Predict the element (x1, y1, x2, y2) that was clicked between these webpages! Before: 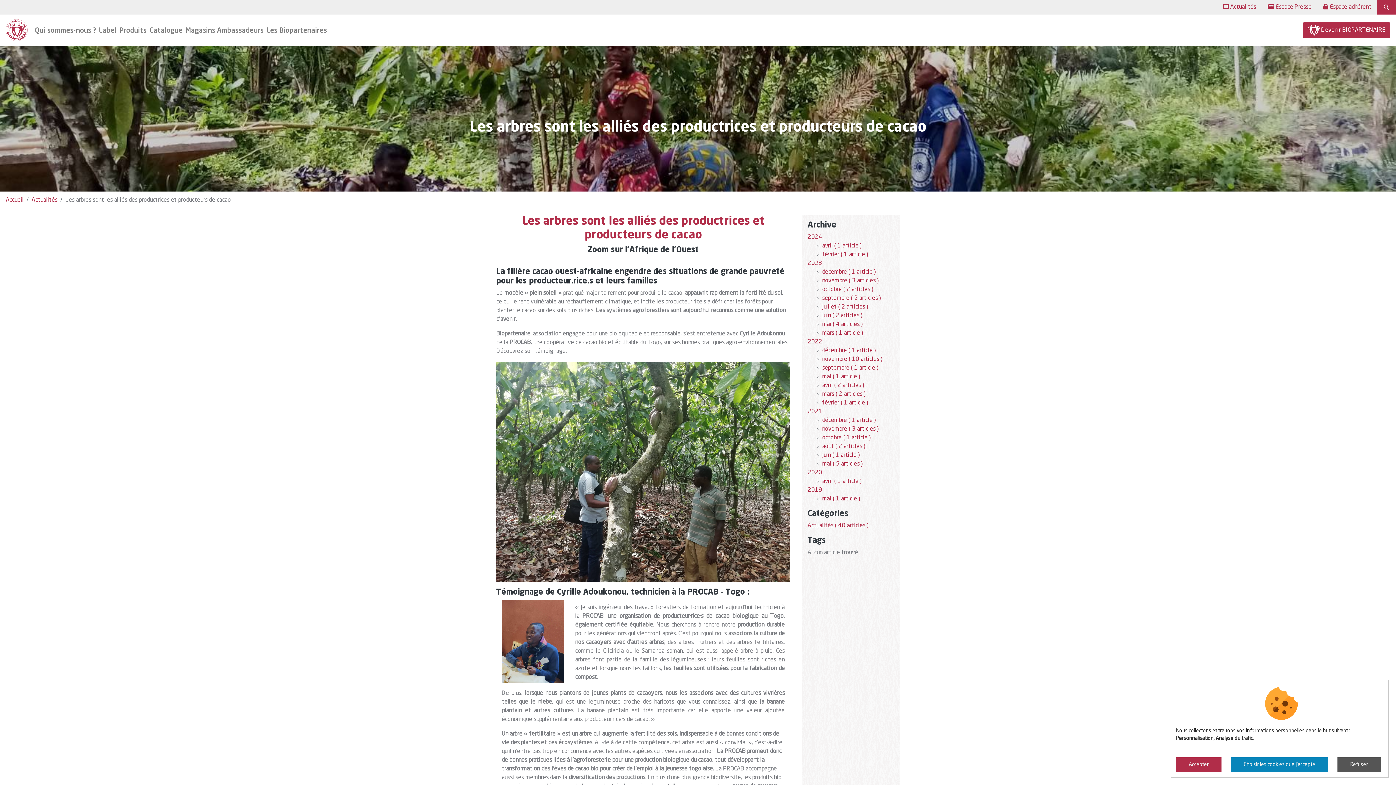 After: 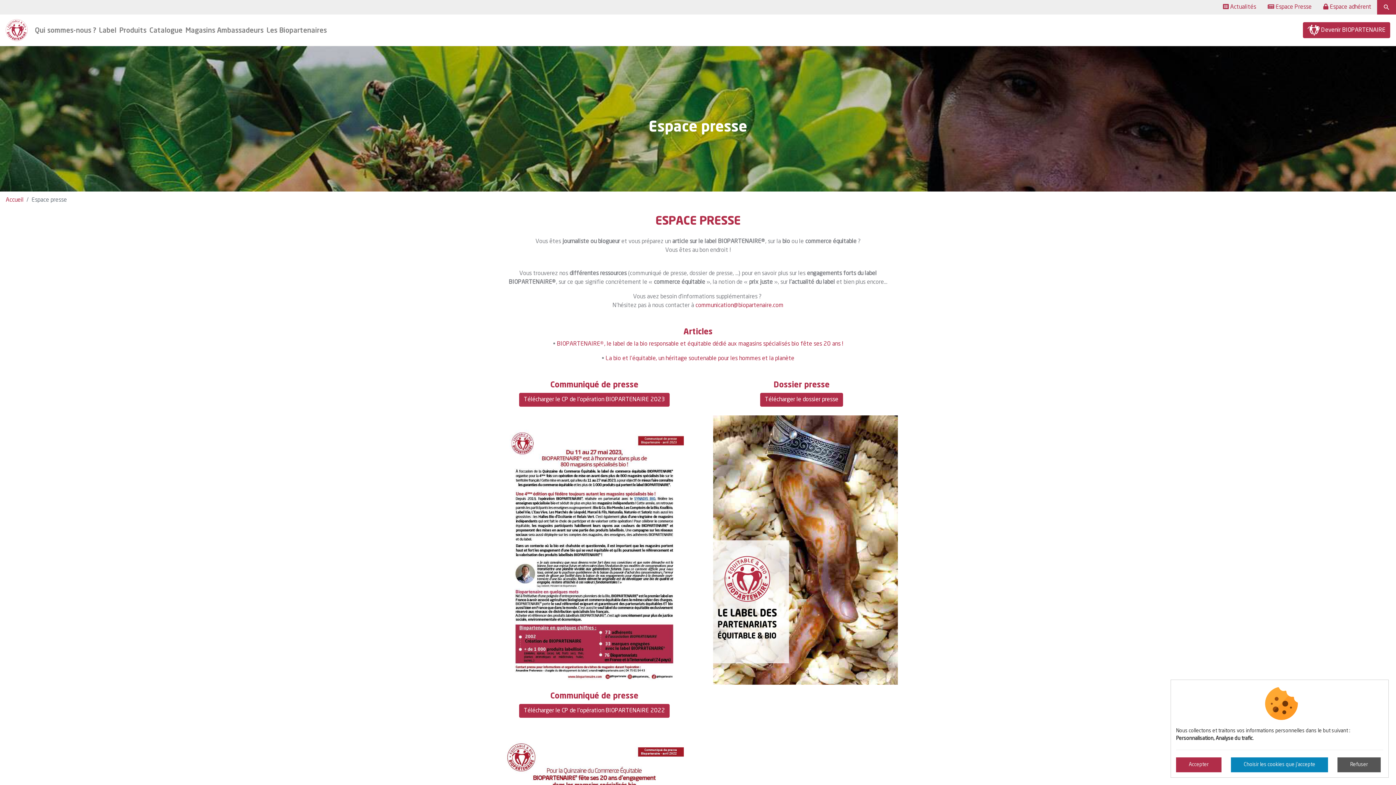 Action: bbox: (1262, 0, 1317, 14) label:  Espace Presse